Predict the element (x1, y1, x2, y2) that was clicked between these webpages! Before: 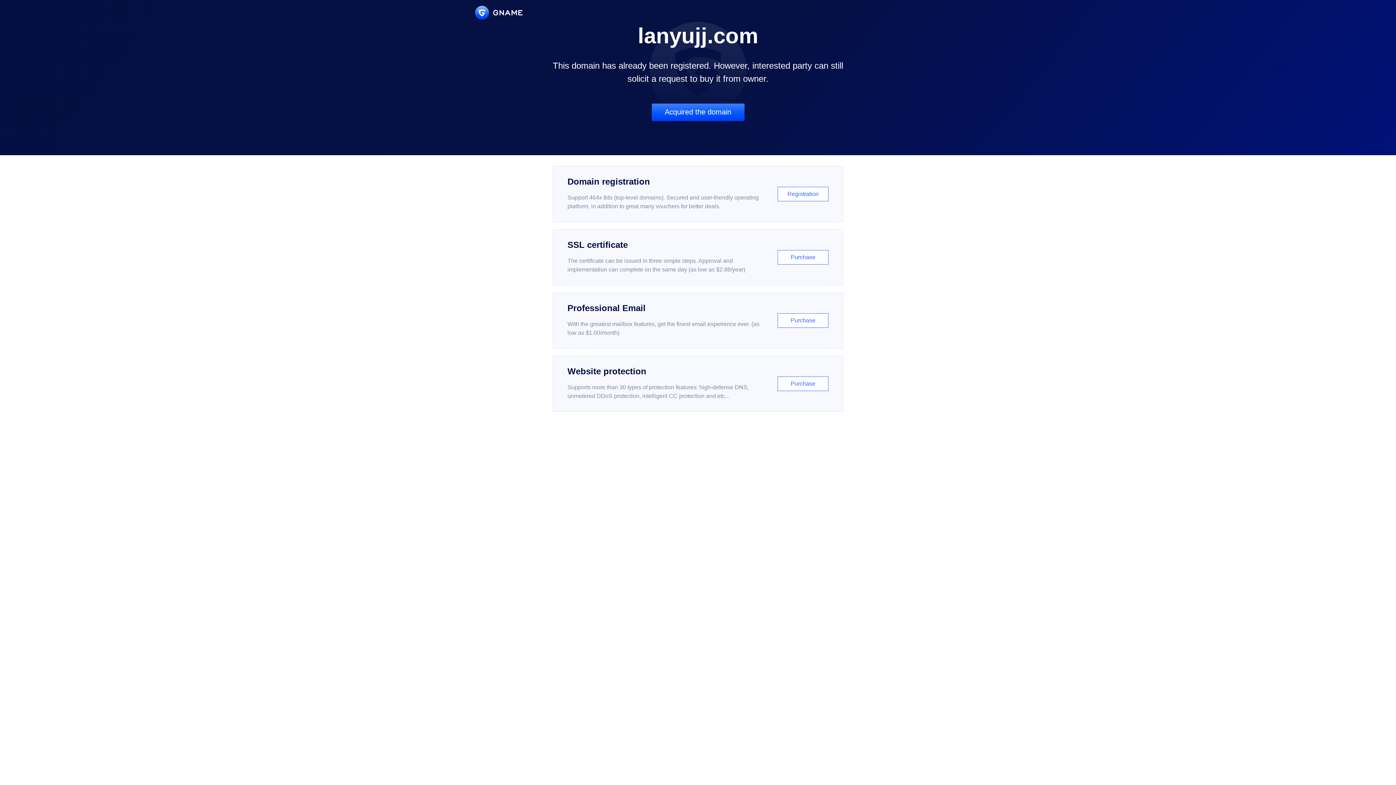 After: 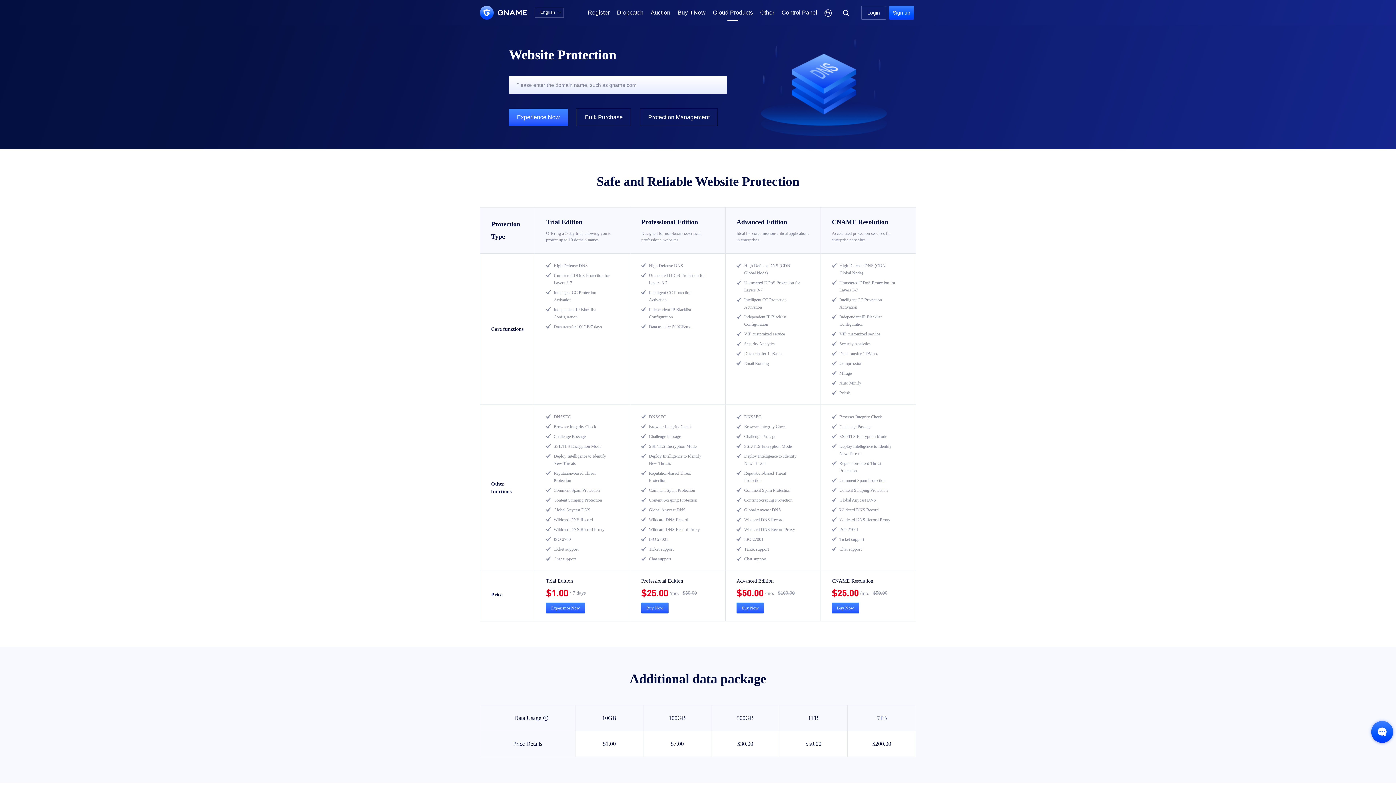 Action: bbox: (552, 356, 843, 412) label: Website protection

Supports more than 30 types of protection features: high-defense DNS, unmetered DDoS protection, intelligent CC protection and etc...

Purchase